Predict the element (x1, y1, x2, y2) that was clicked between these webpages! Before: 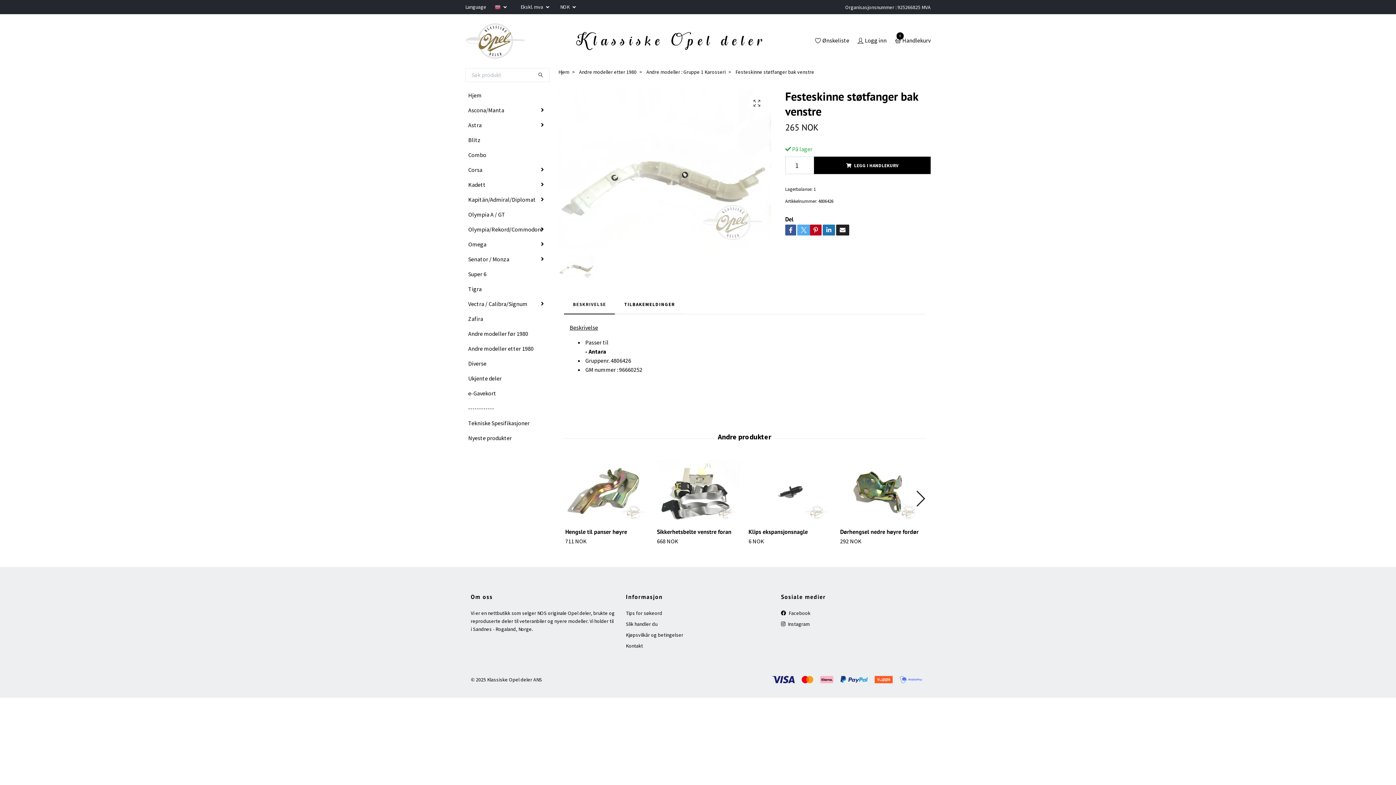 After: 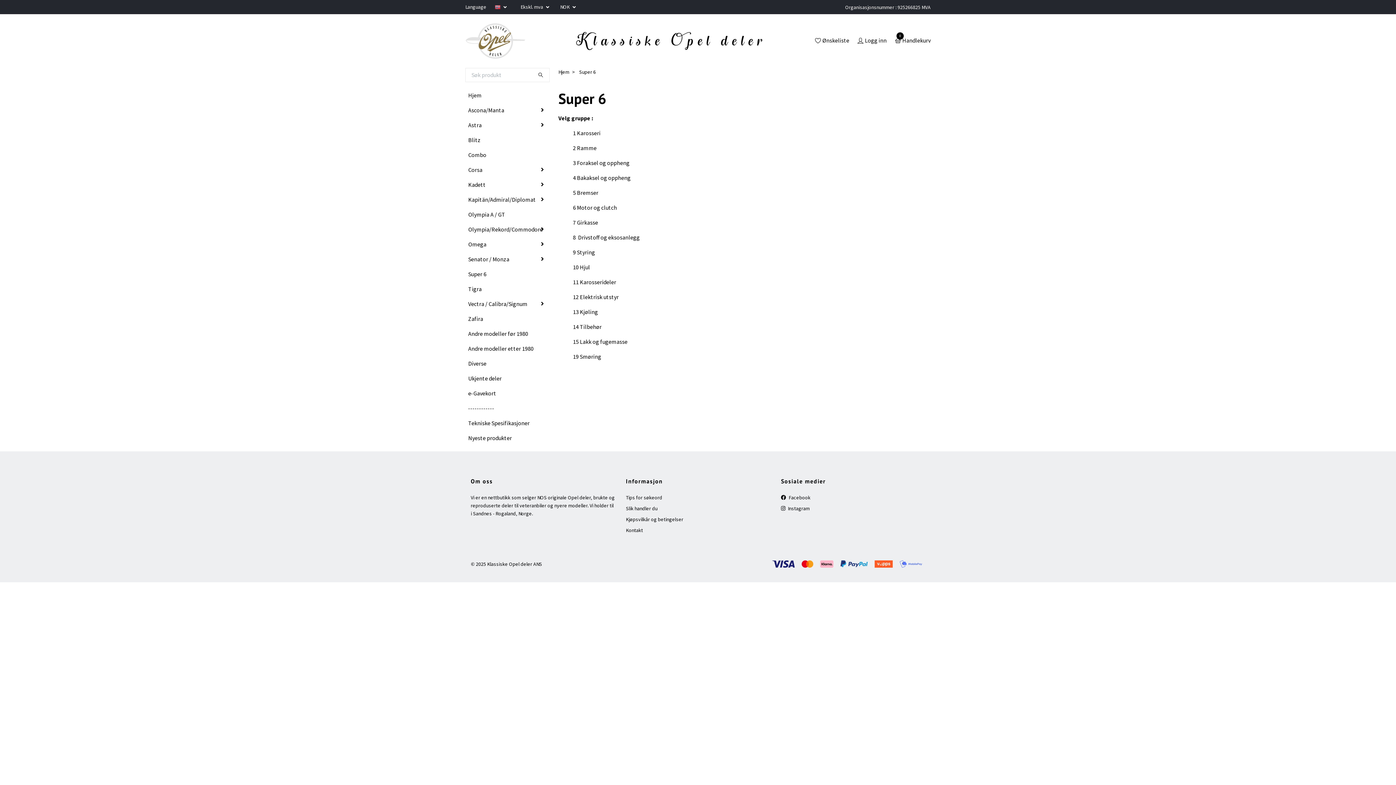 Action: label: Super 6 bbox: (465, 269, 549, 278)